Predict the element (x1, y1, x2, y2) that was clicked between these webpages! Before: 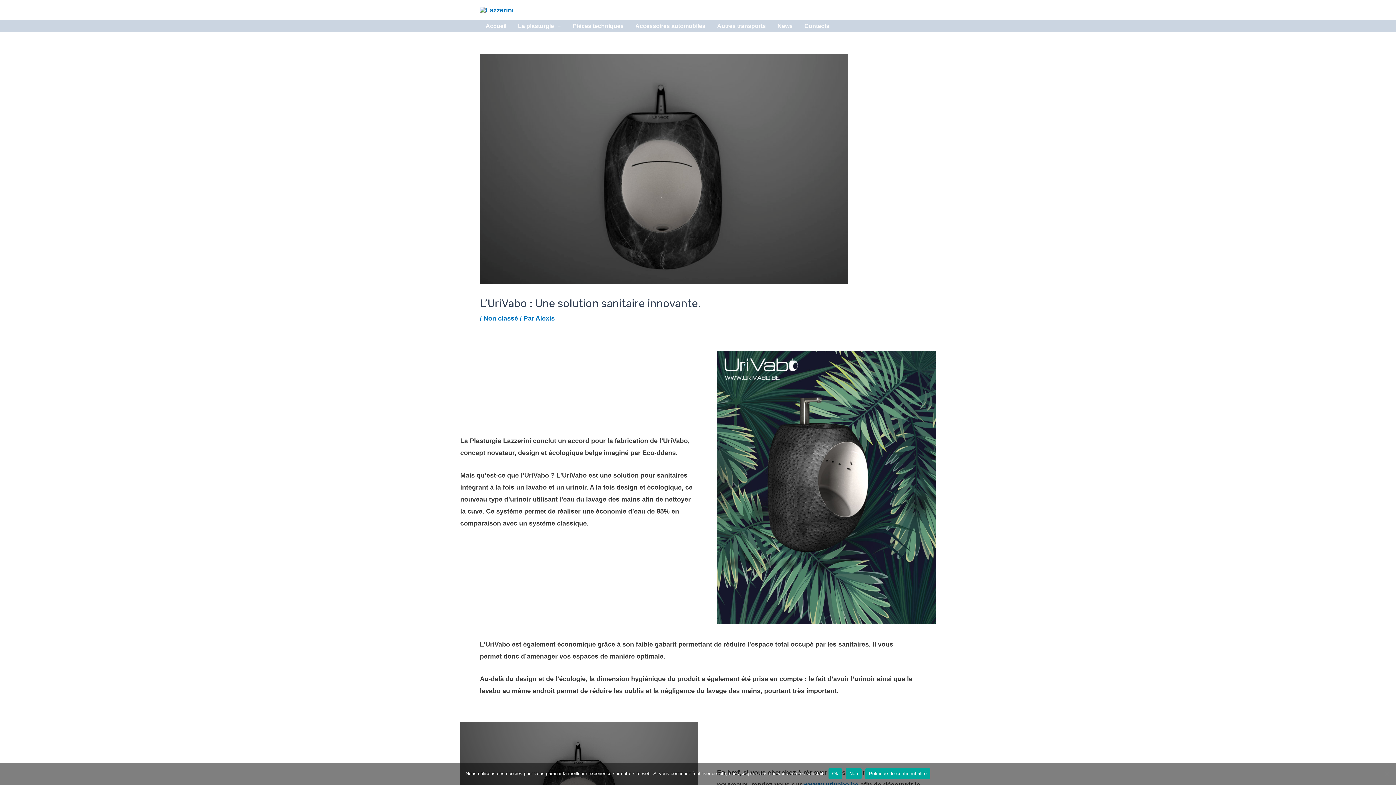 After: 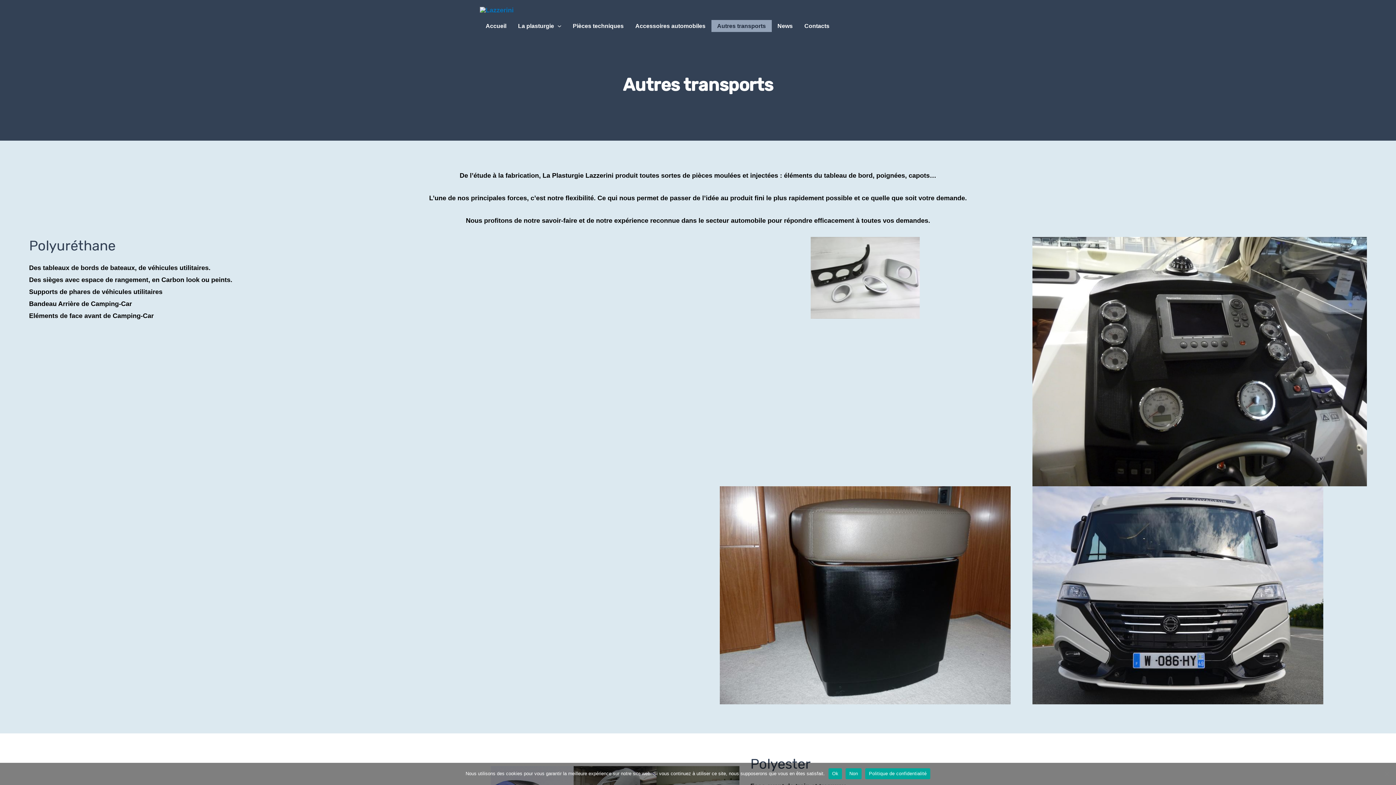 Action: label: Autres transports bbox: (711, 20, 771, 32)